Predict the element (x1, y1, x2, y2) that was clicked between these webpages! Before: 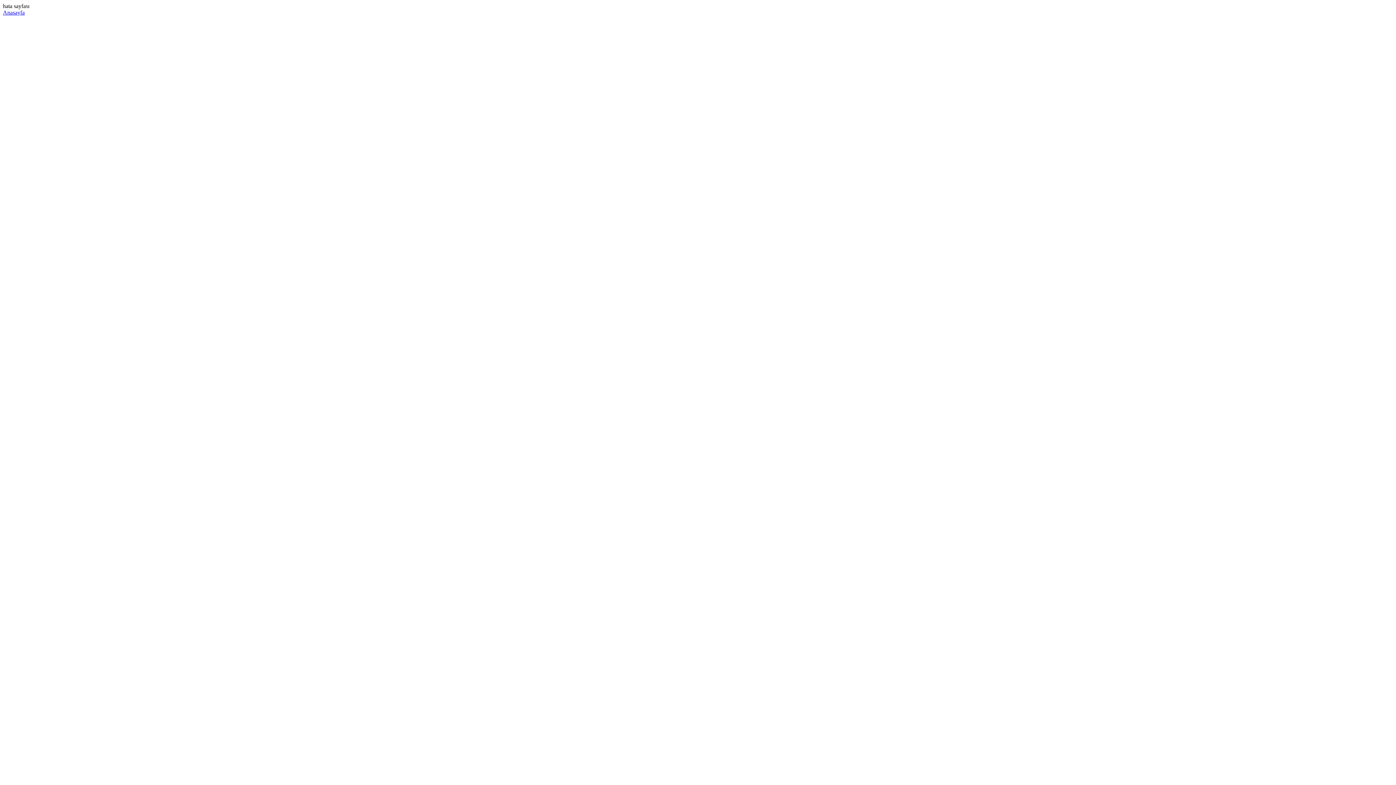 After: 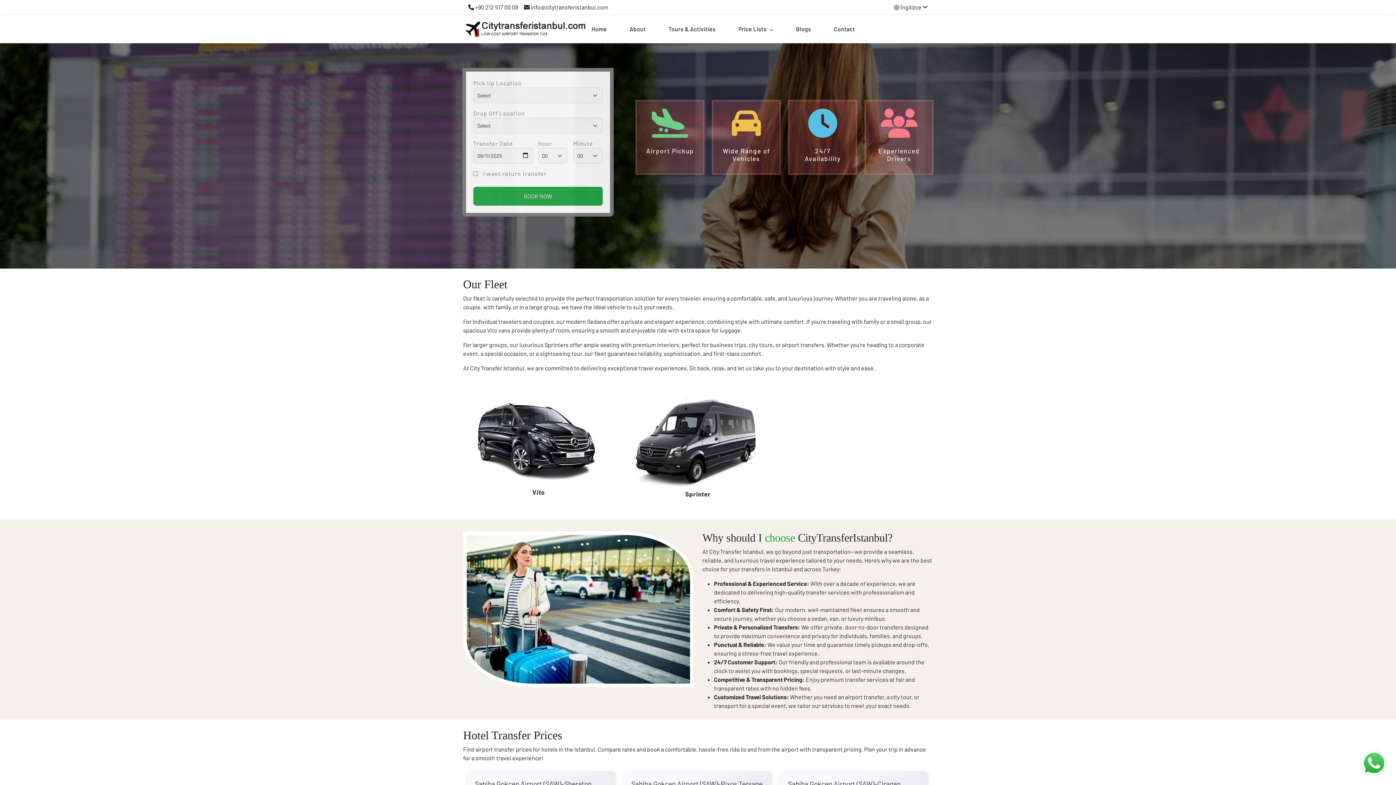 Action: label: Anasayfa bbox: (2, 9, 24, 15)